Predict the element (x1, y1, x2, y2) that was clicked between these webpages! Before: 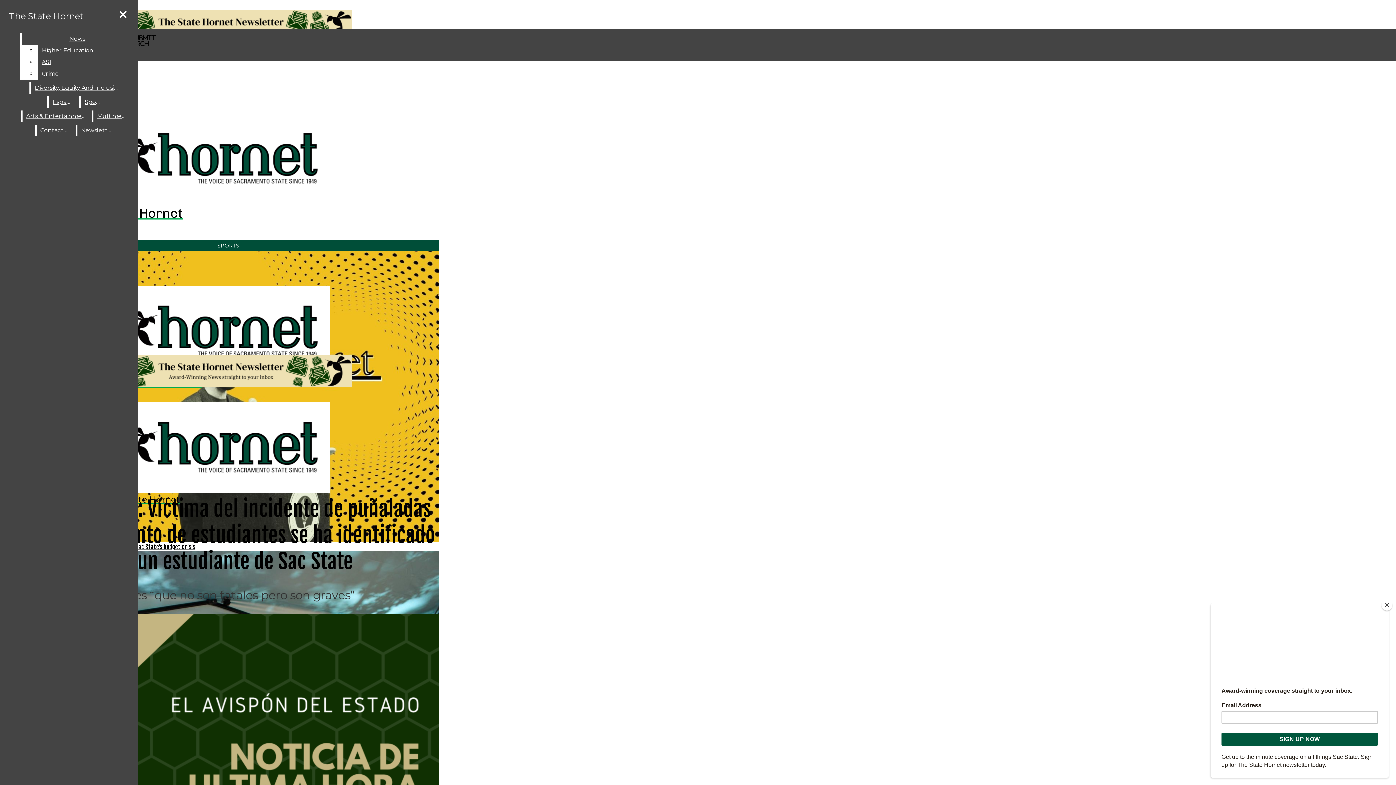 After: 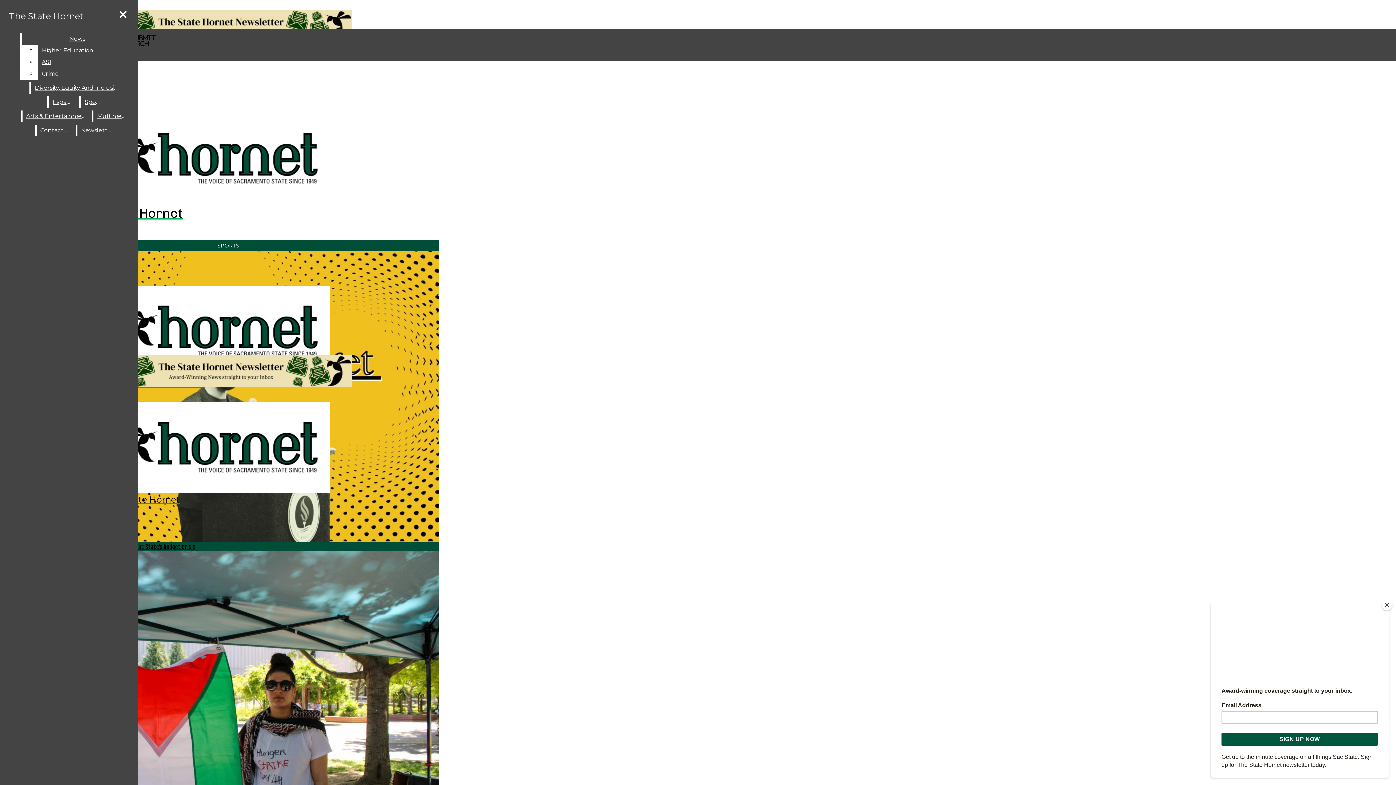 Action: label: The State Hornet bbox: (5, 7, 87, 25)